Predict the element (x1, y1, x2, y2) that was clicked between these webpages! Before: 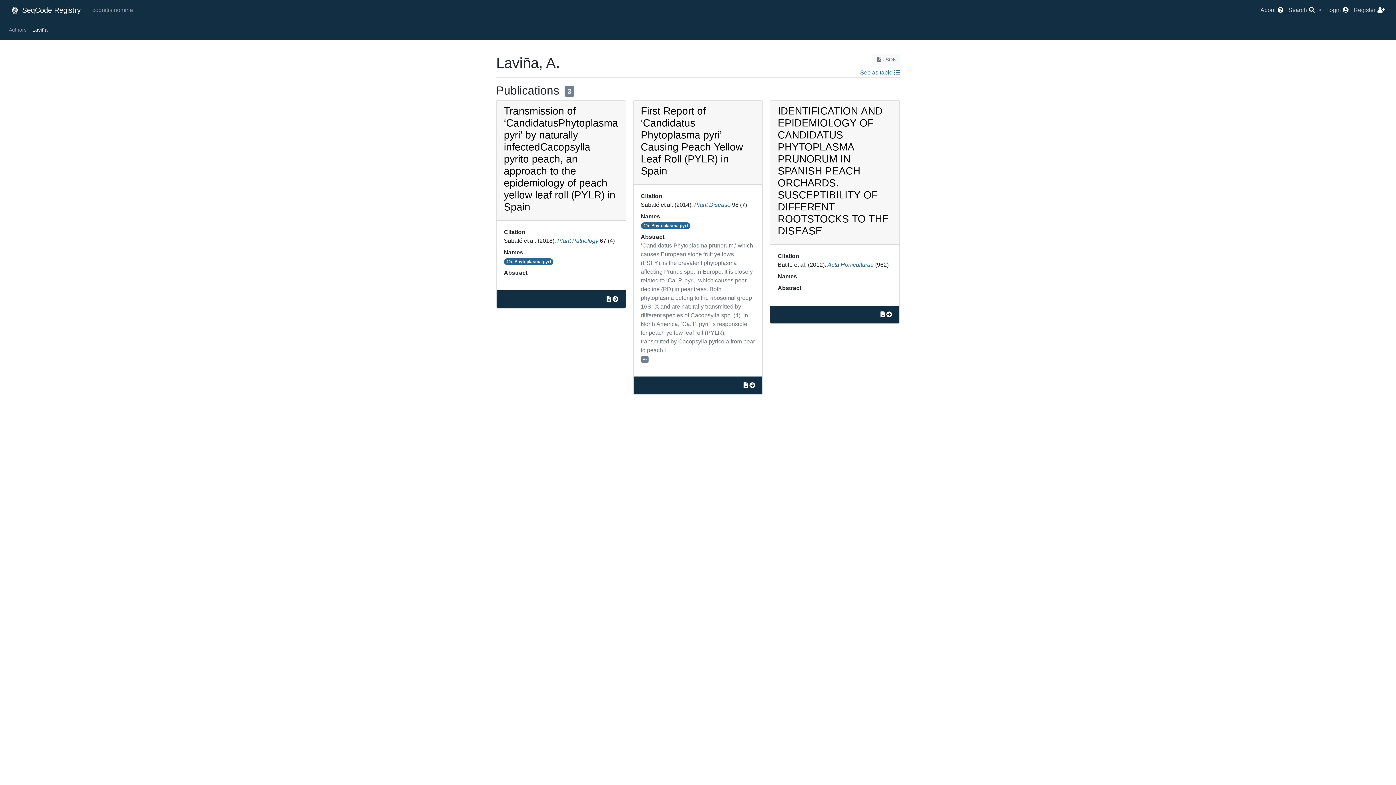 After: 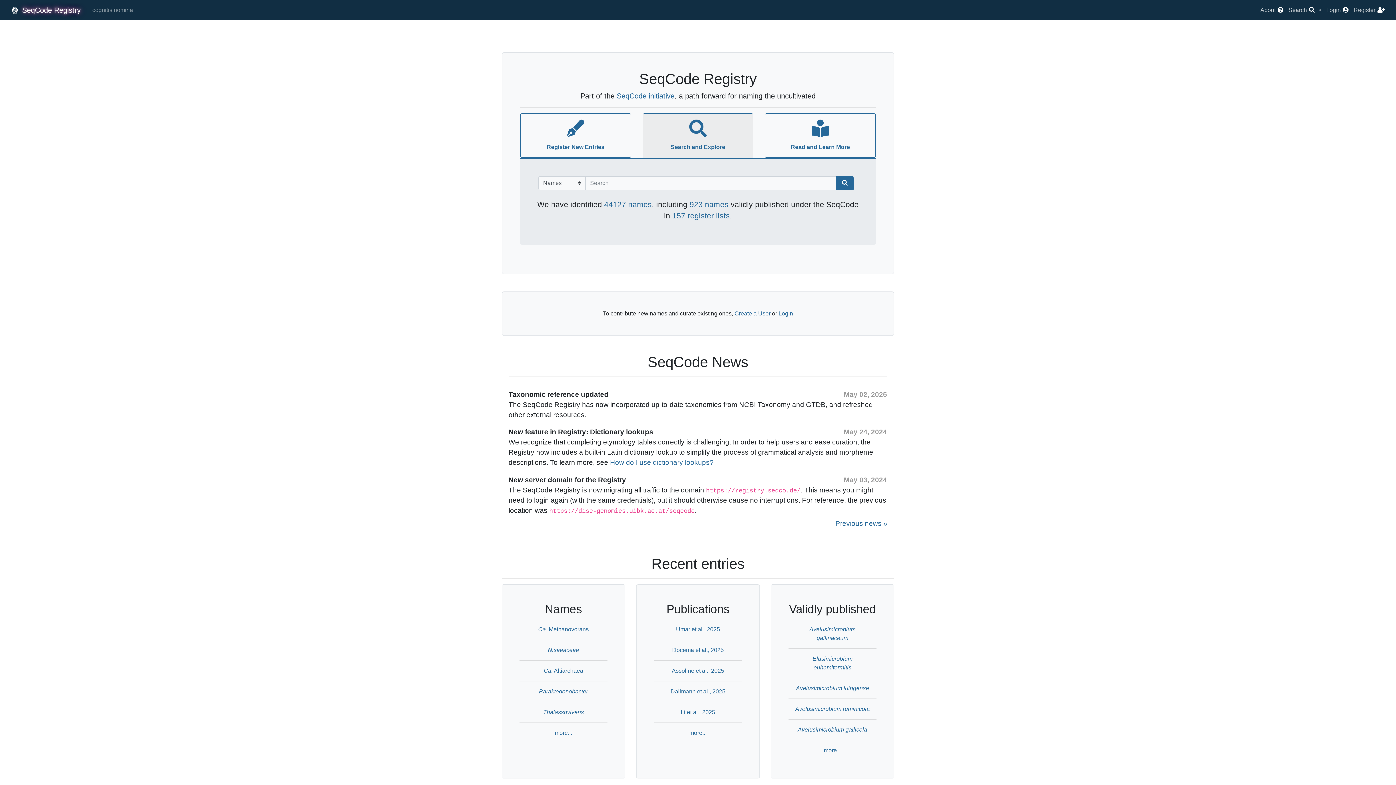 Action: bbox: (11, 2, 80, 17) label:  SeqCode Registry